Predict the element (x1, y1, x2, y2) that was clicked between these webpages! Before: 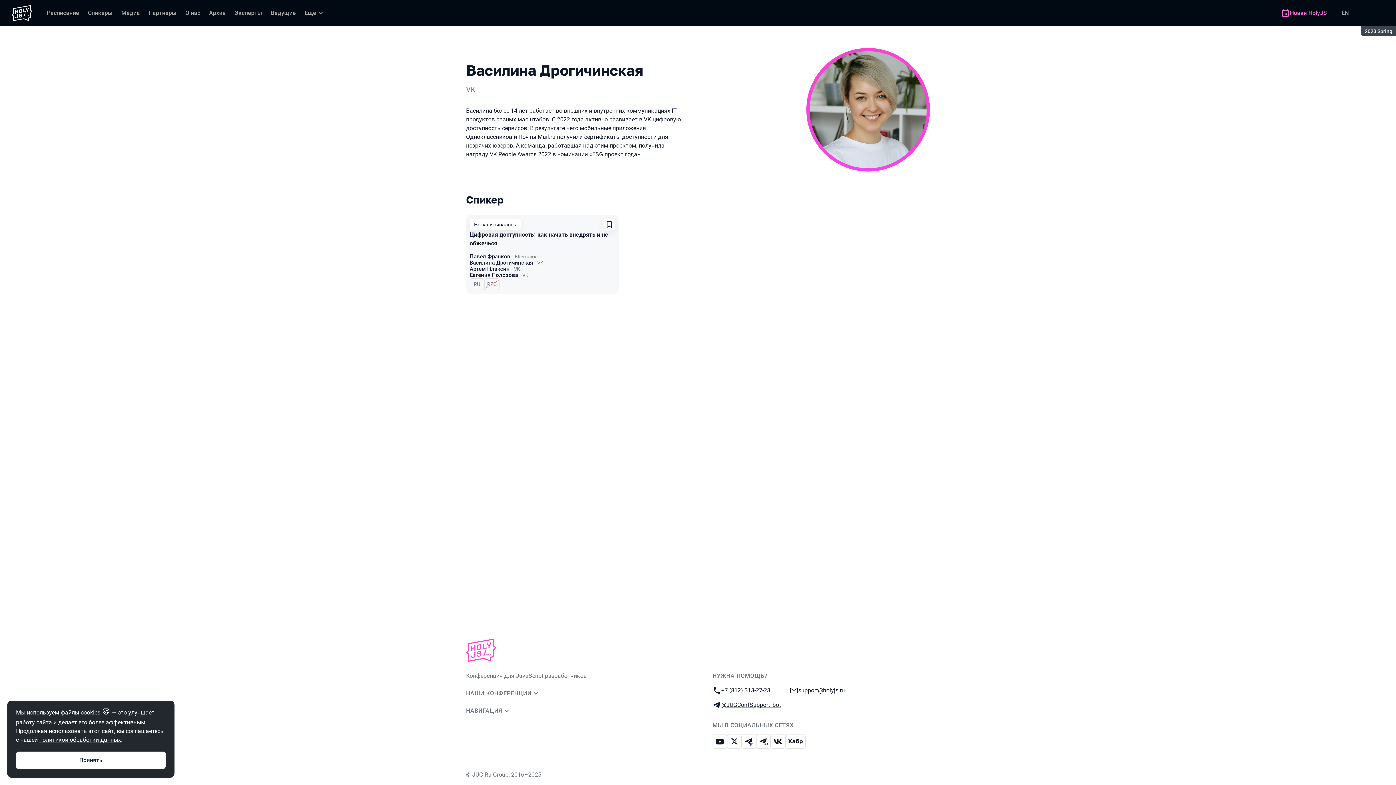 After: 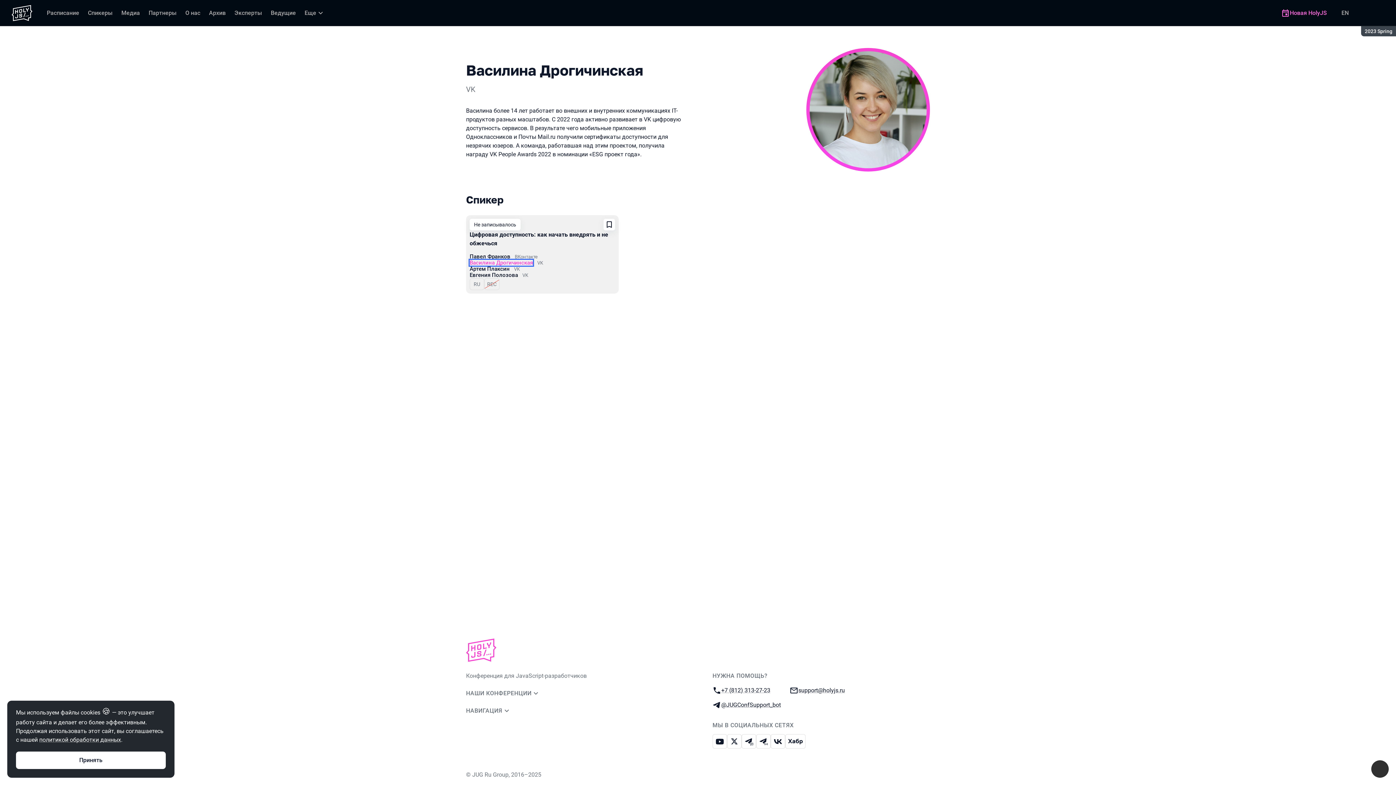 Action: label: Василина Дрогичинская bbox: (469, 260, 533, 265)